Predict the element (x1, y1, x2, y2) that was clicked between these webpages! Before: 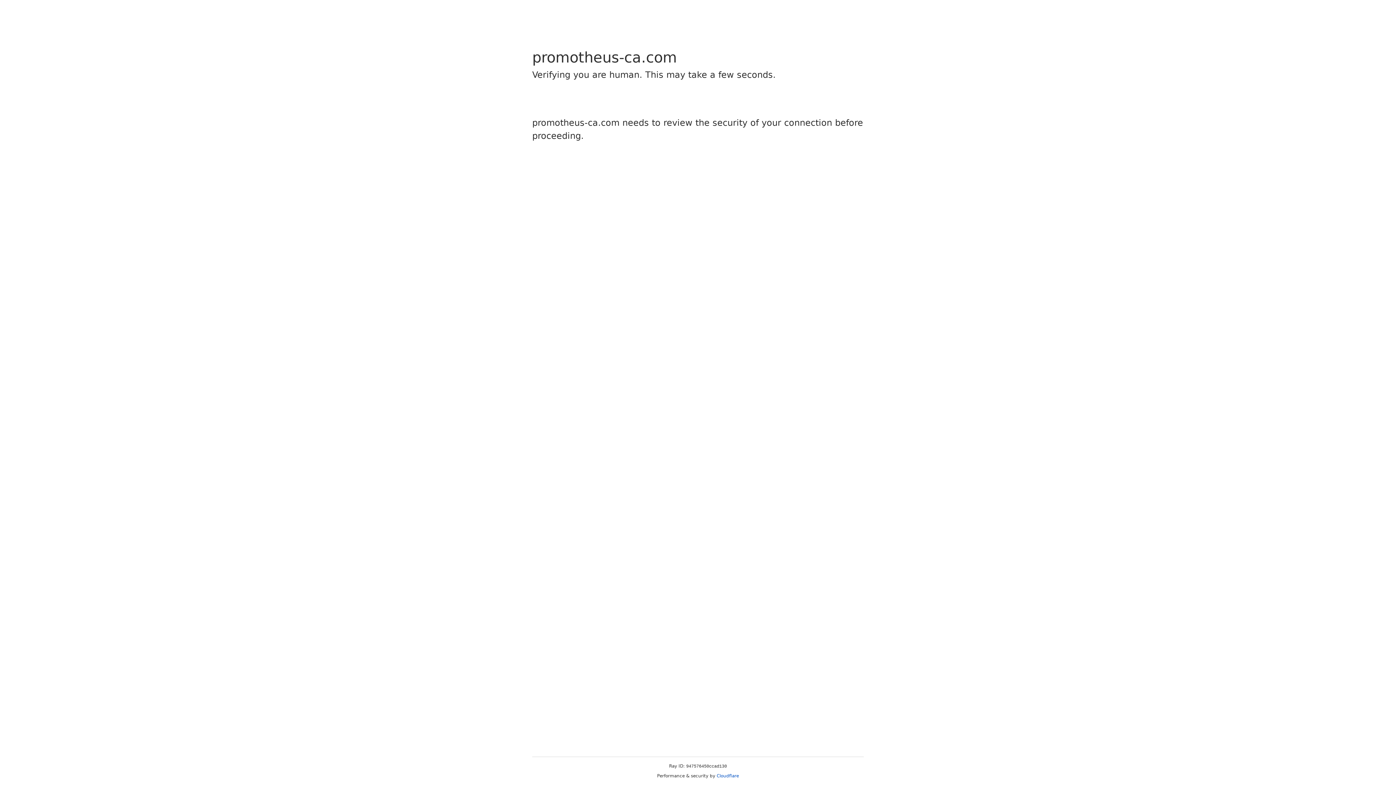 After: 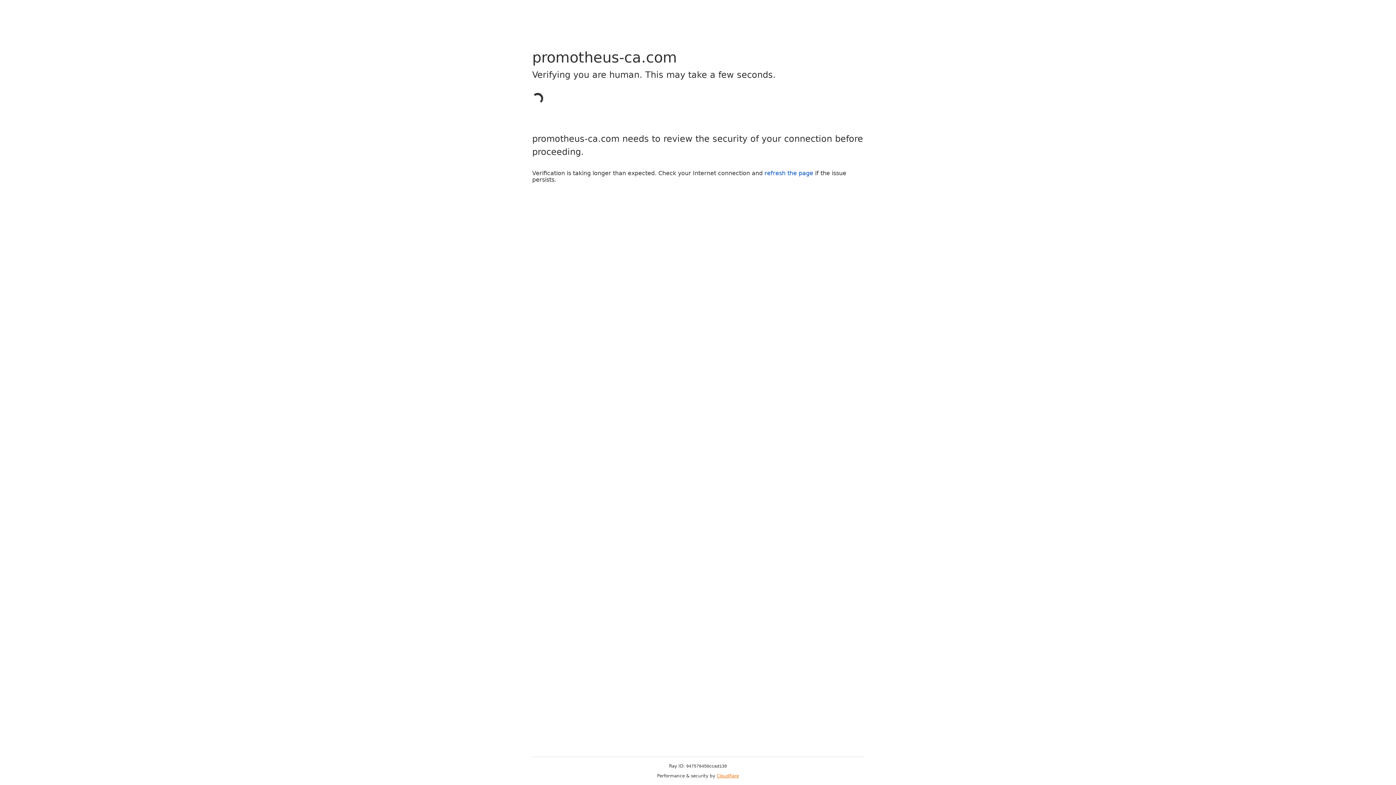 Action: bbox: (716, 773, 739, 778) label: Cloudflare